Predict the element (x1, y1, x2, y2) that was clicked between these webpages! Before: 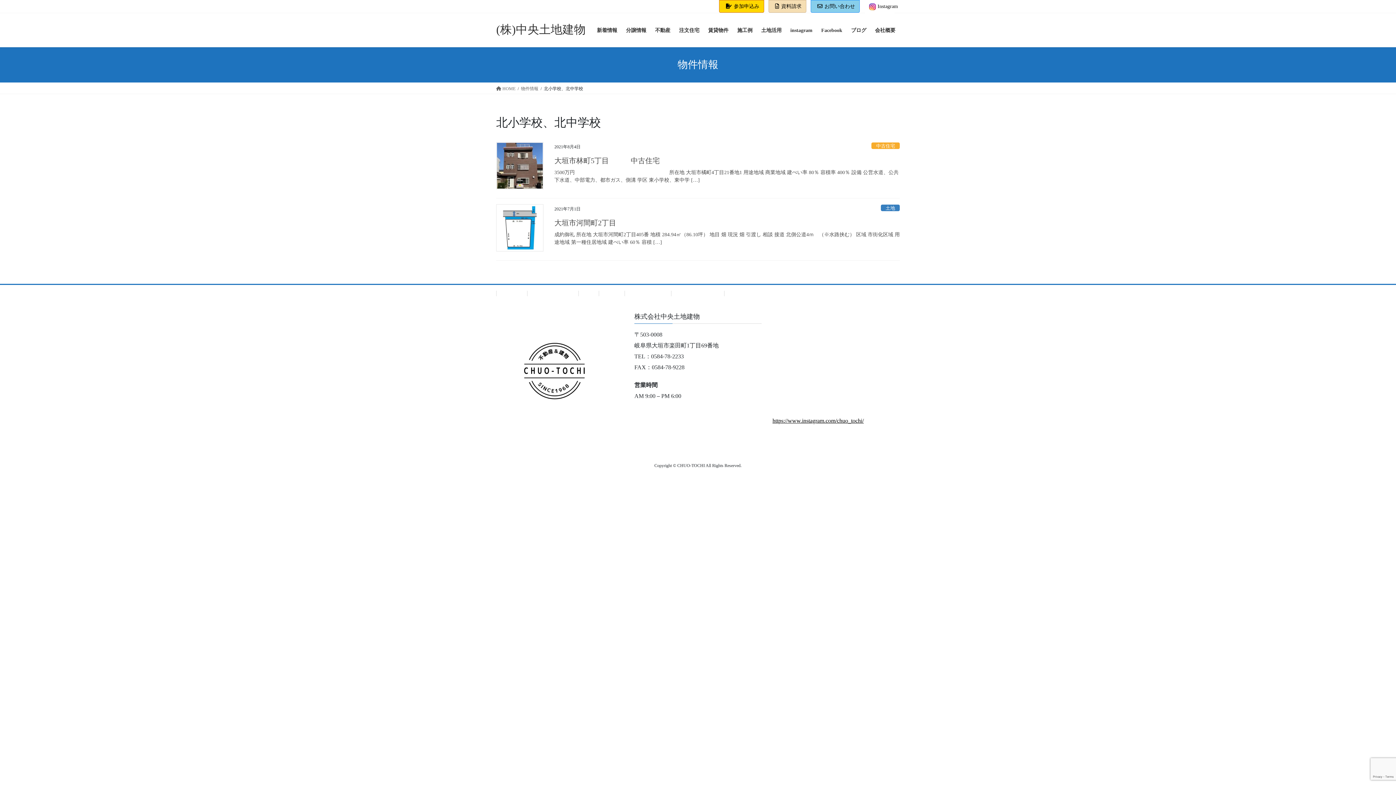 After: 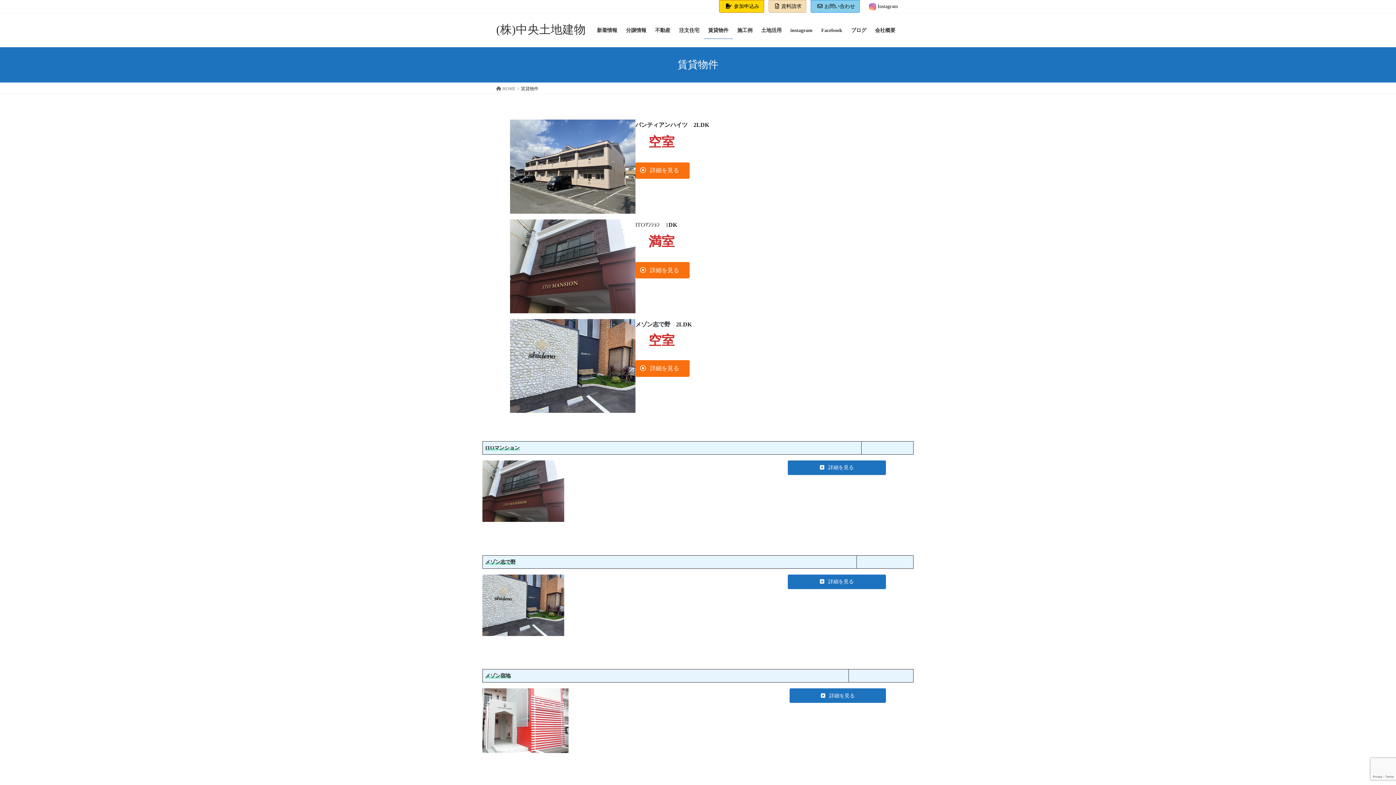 Action: bbox: (704, 21, 733, 38) label: 賃貸物件